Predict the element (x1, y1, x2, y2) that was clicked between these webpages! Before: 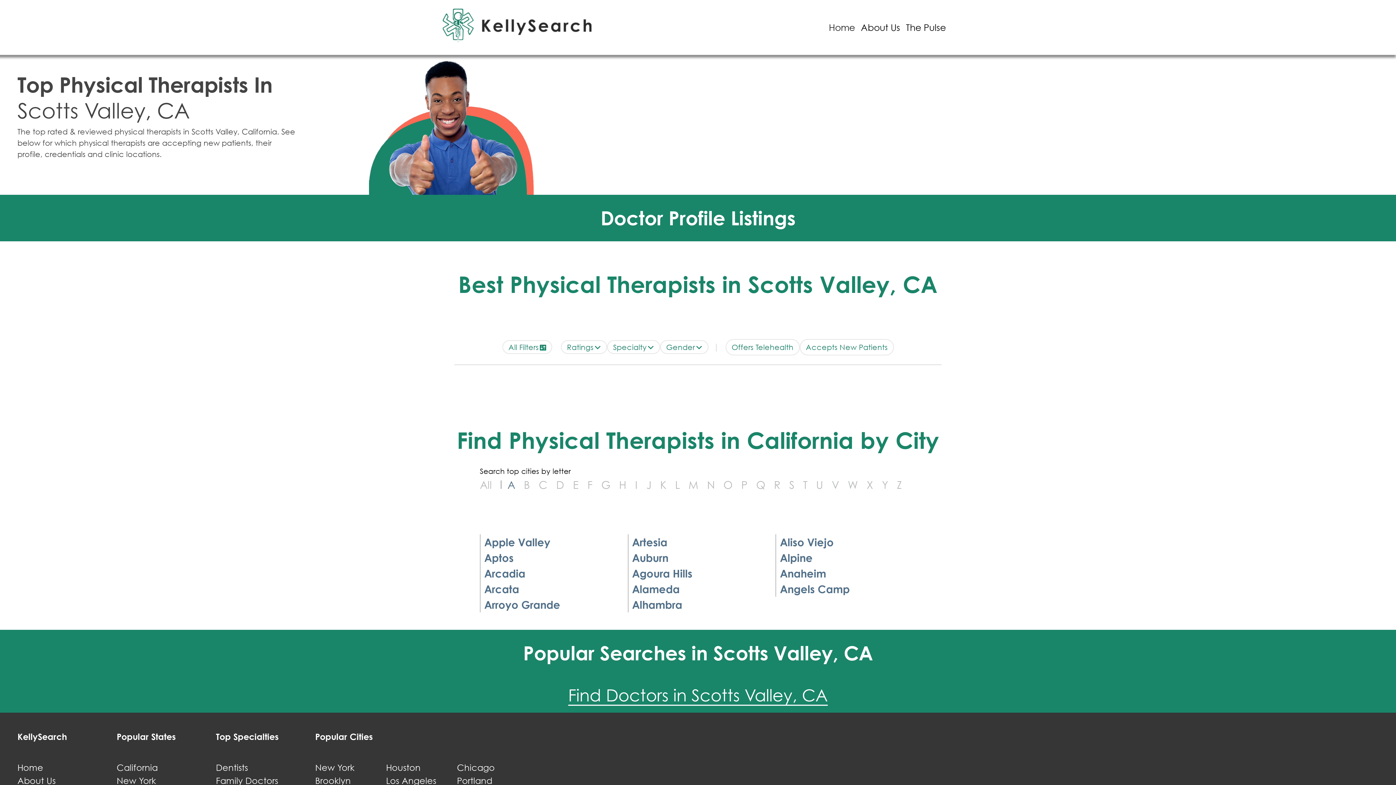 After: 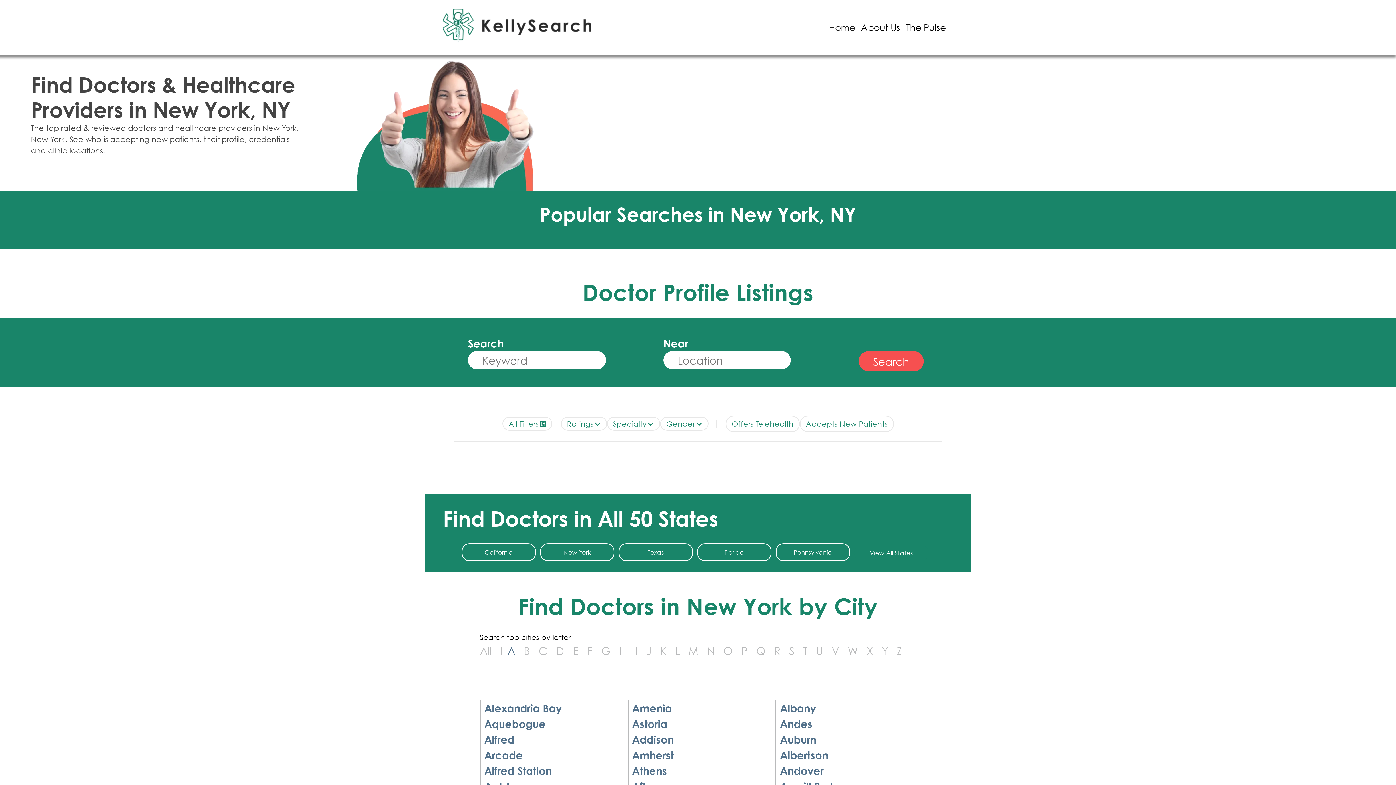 Action: label: New York bbox: (315, 762, 354, 773)